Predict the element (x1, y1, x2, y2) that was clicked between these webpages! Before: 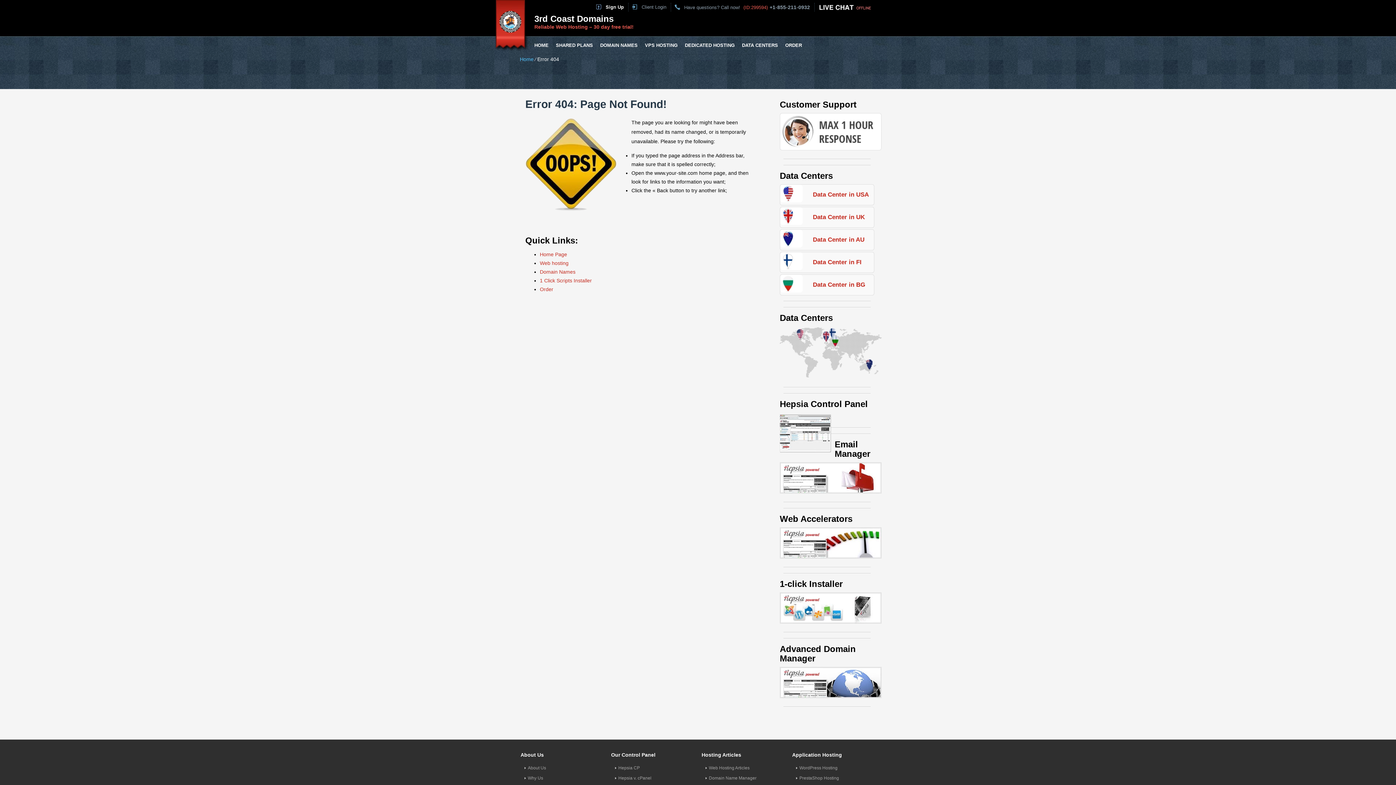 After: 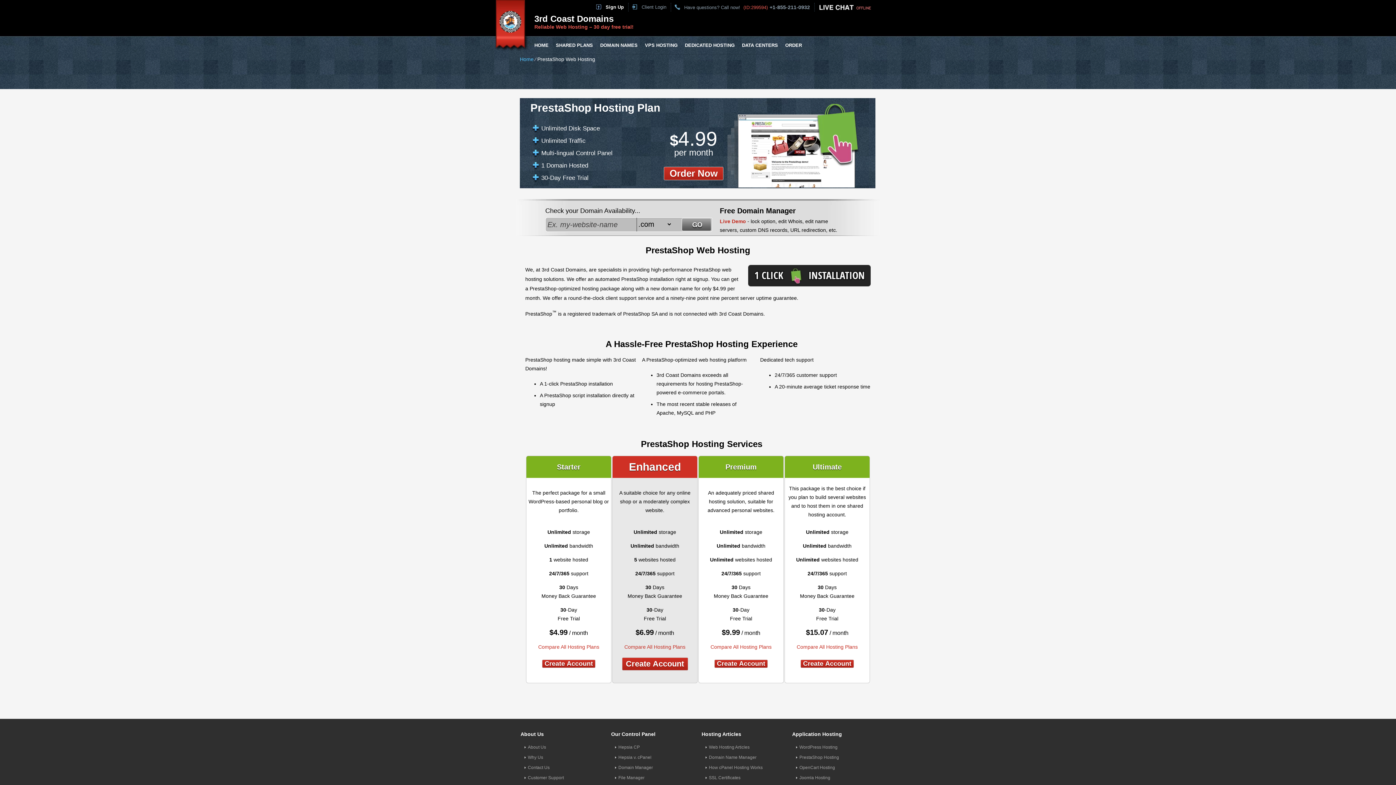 Action: label: PrestaShop Hosting bbox: (796, 774, 839, 782)